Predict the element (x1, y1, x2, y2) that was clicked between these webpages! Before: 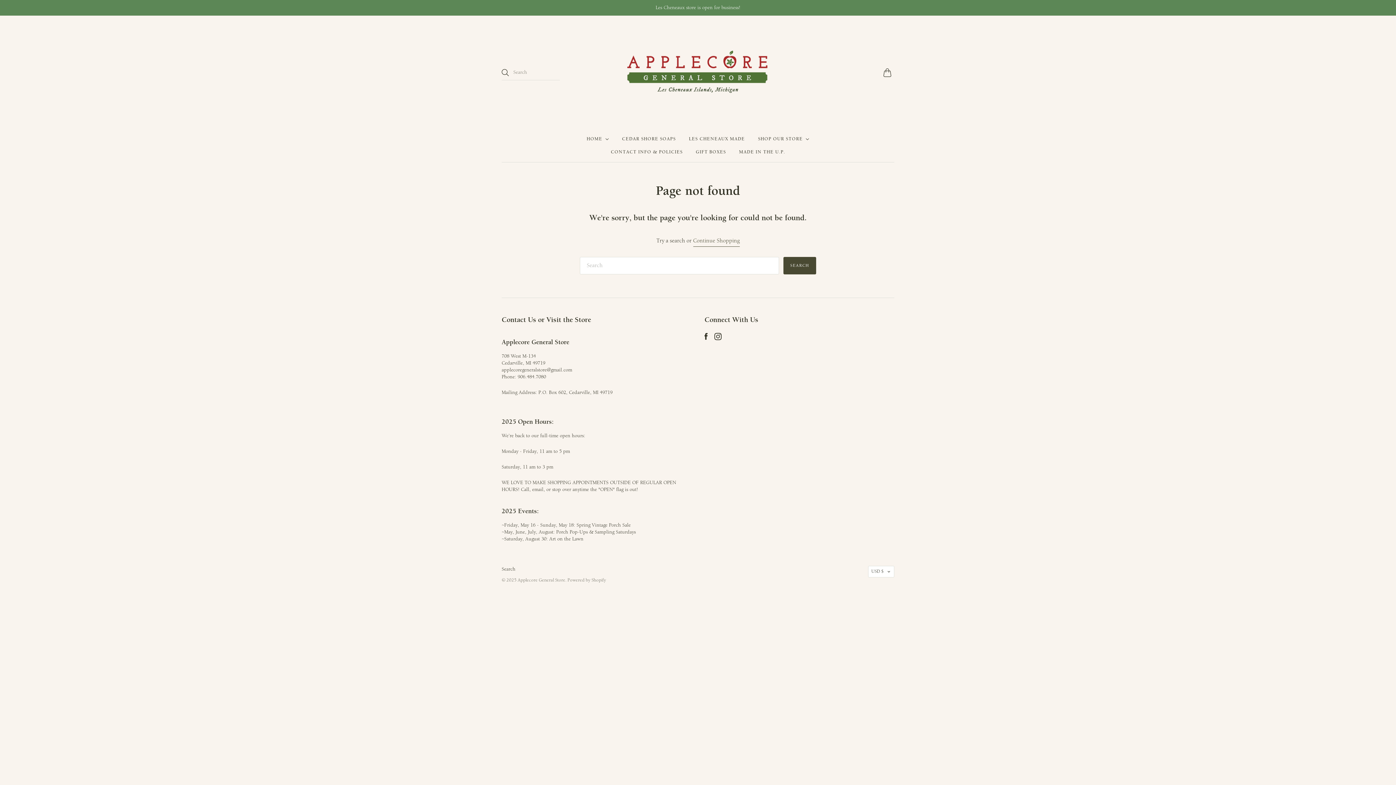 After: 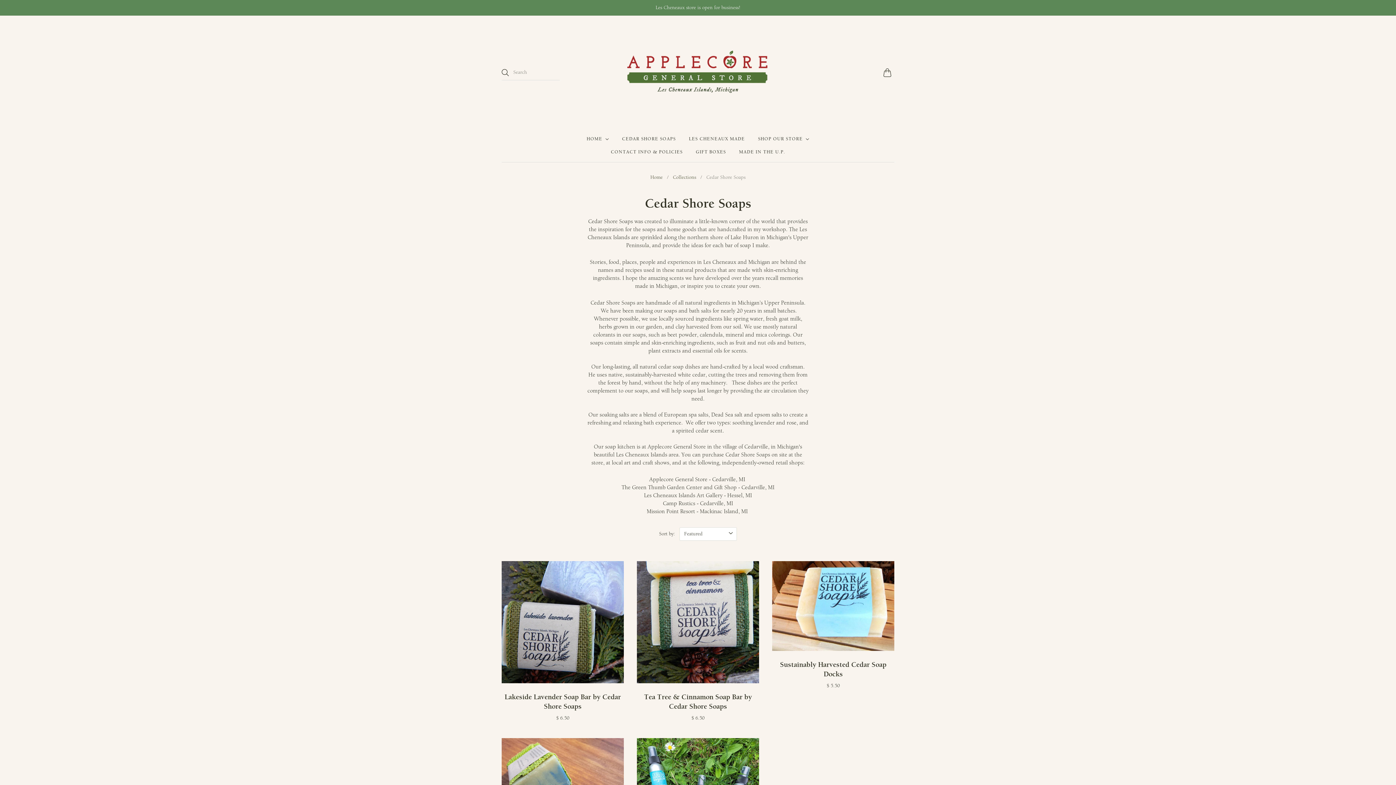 Action: label: CEDAR SHORE SOAPS bbox: (622, 132, 676, 145)